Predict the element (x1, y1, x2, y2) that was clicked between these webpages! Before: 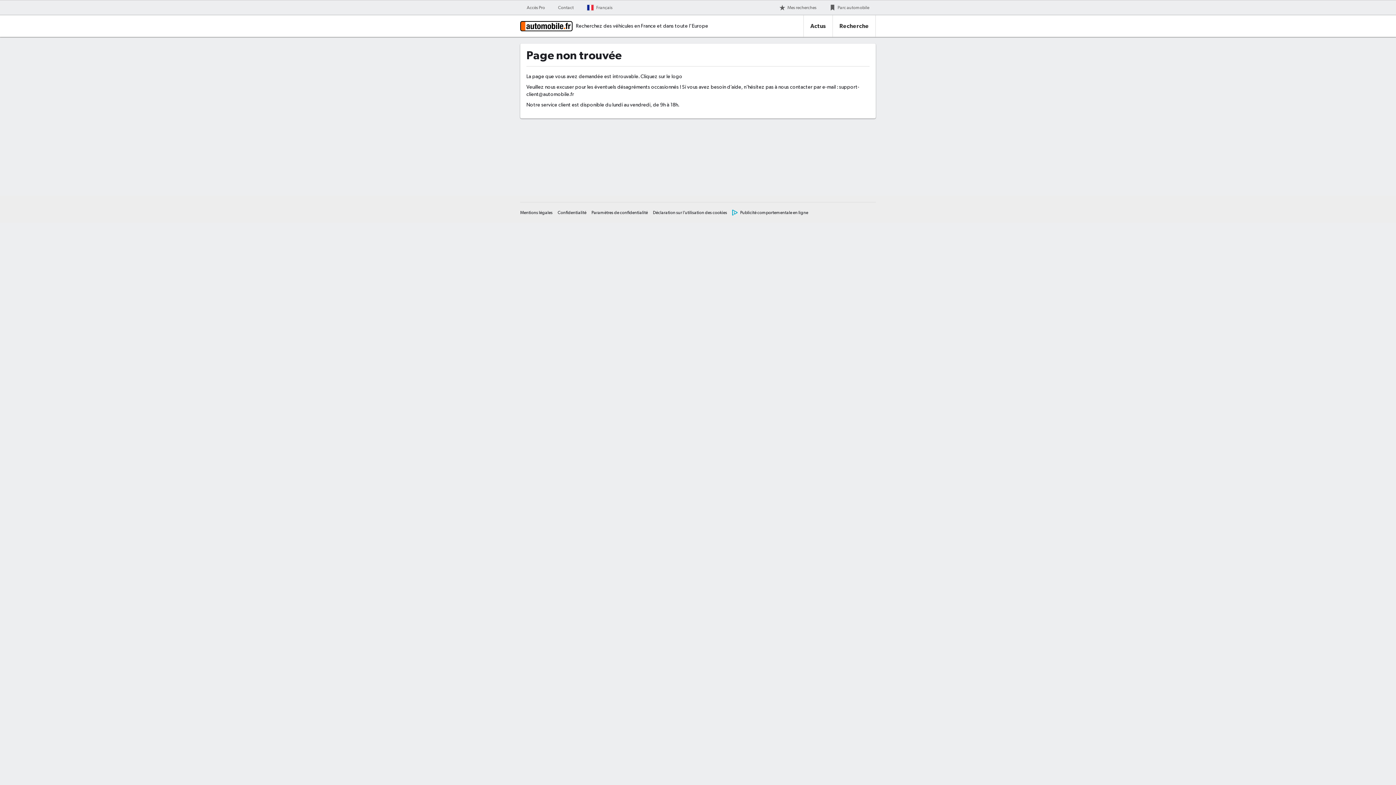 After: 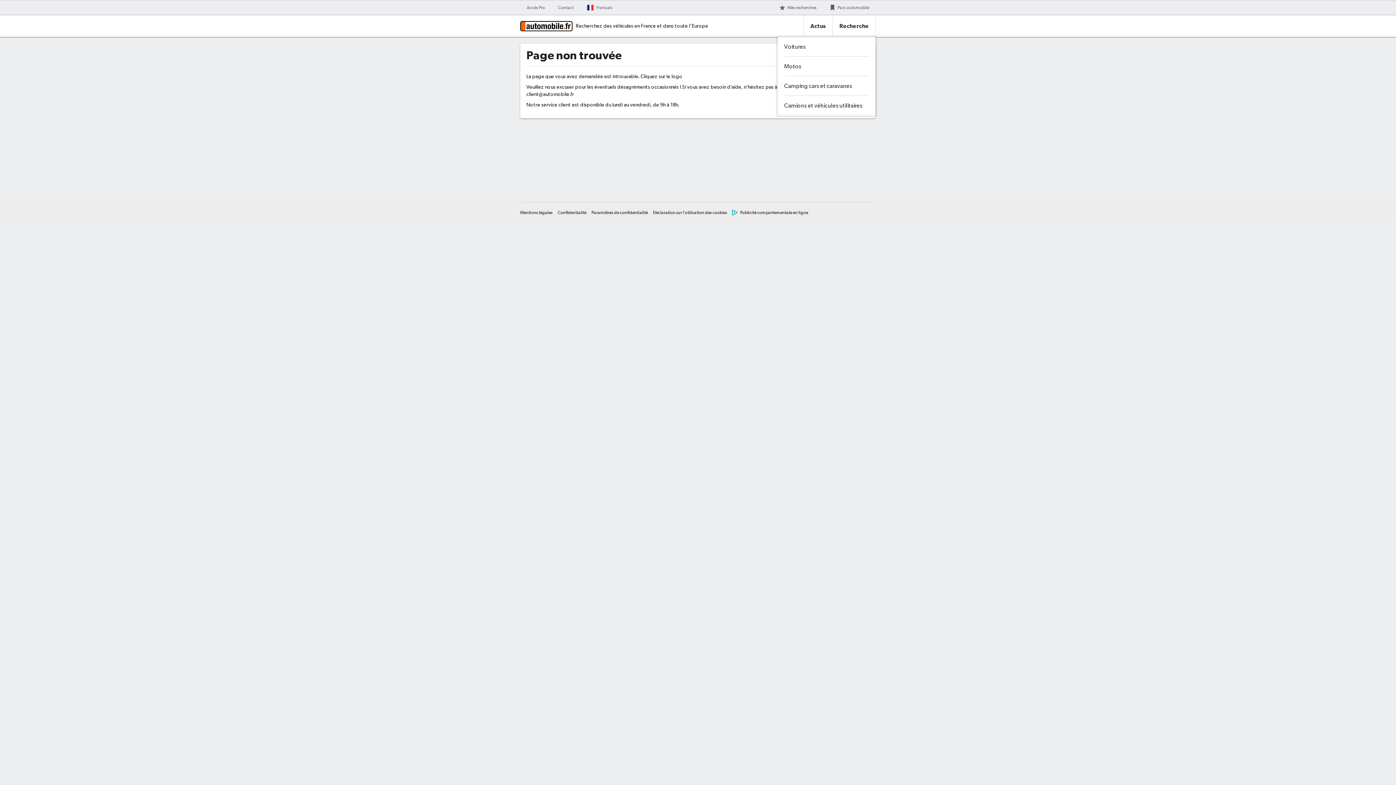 Action: label: Recherche bbox: (833, 15, 875, 37)